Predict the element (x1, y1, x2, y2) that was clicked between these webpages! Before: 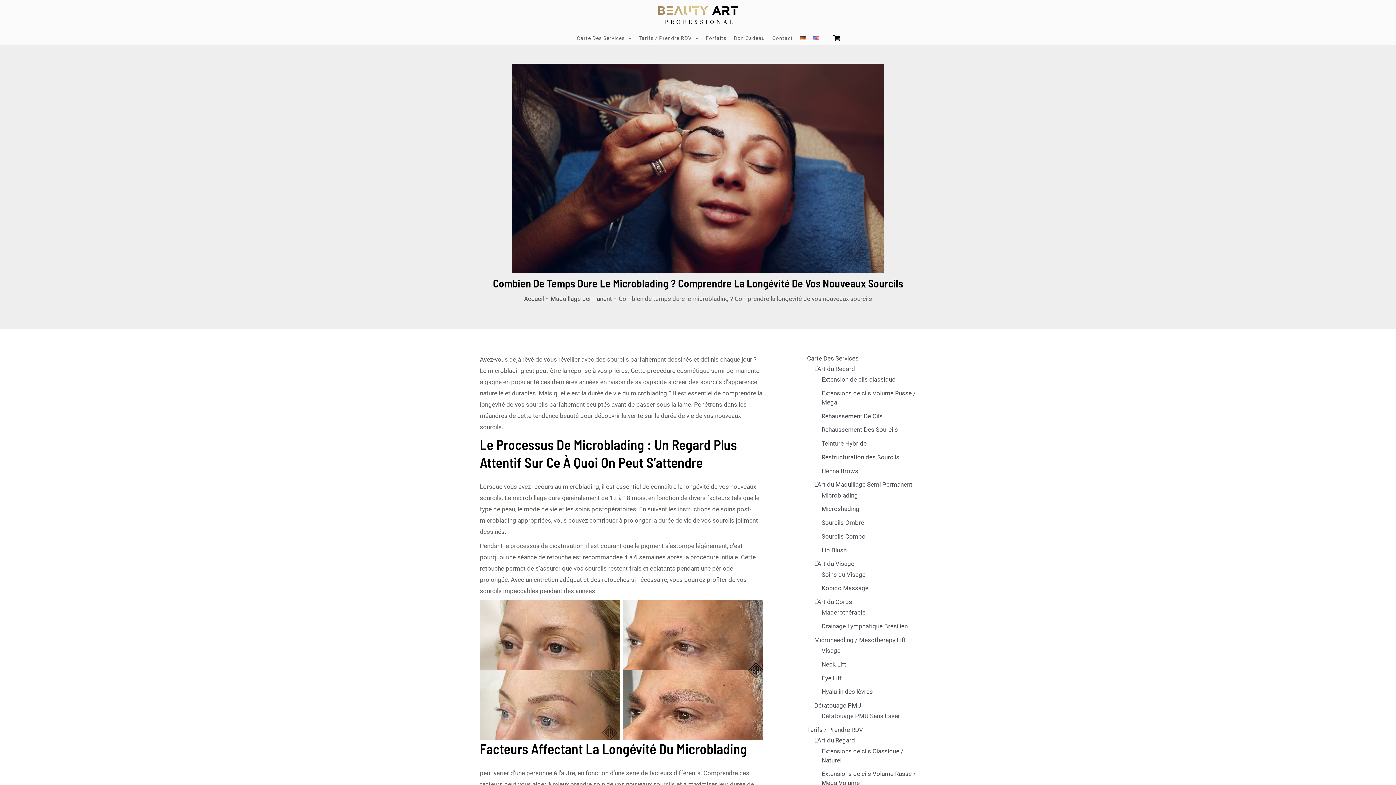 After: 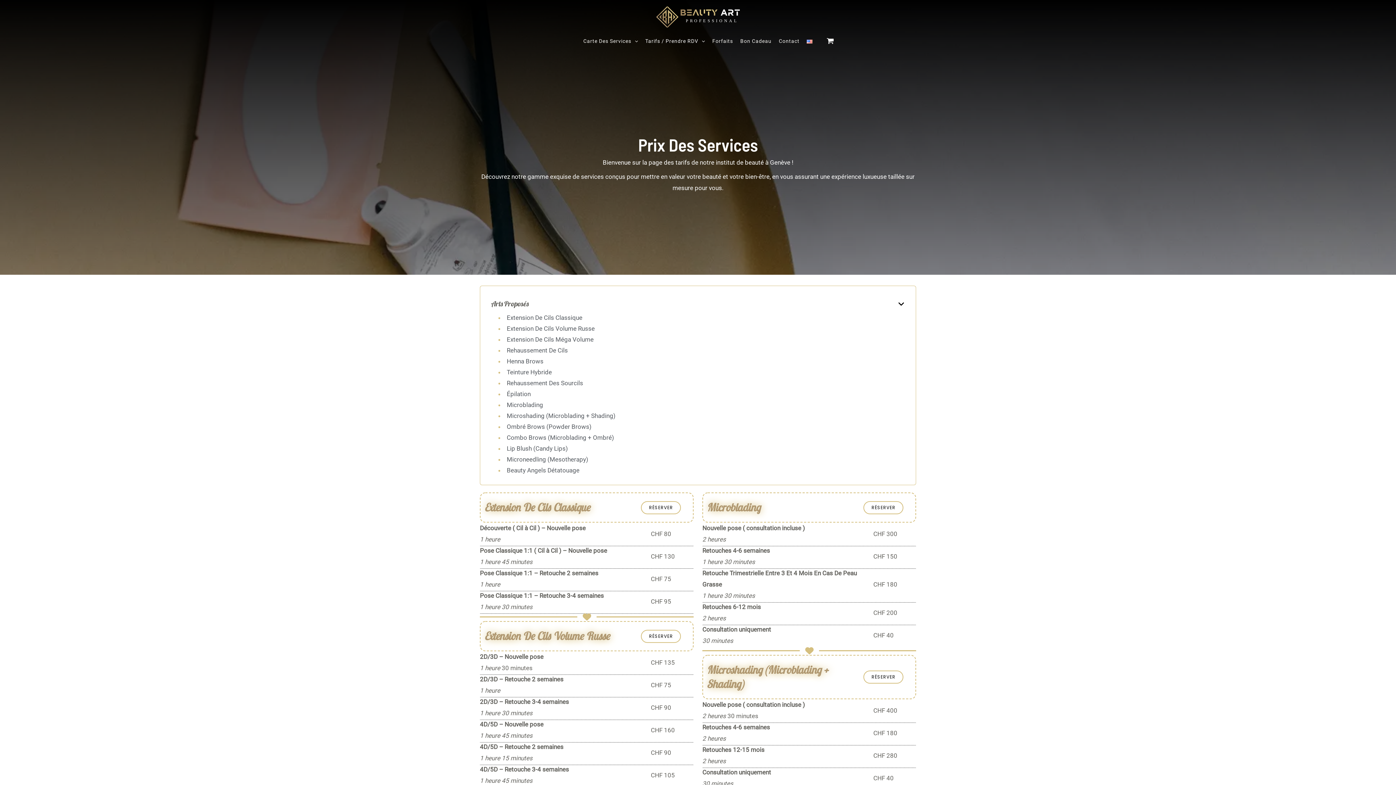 Action: bbox: (807, 726, 863, 733) label: Tarifs / Prendre RDV